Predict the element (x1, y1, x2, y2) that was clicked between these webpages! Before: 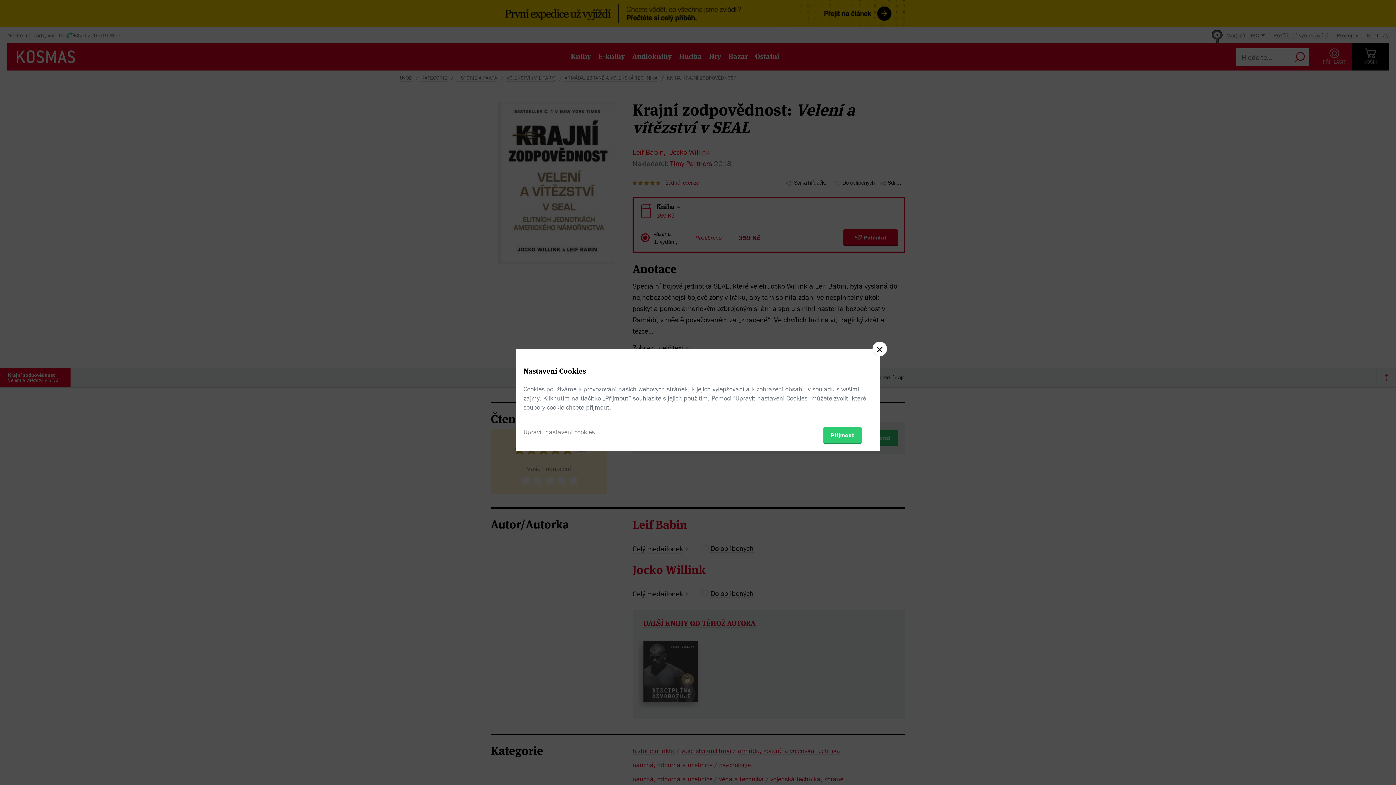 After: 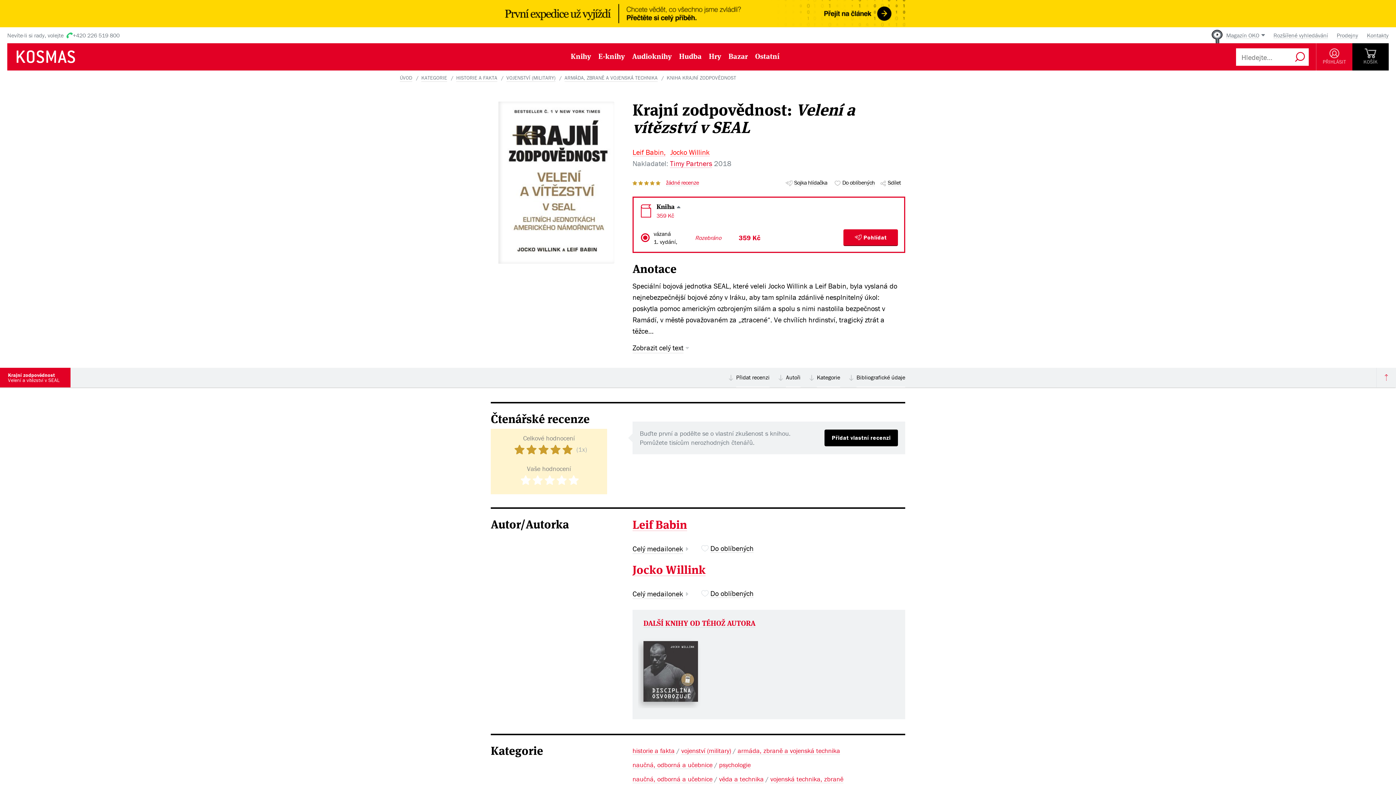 Action: bbox: (823, 427, 861, 443) label: Přijmout